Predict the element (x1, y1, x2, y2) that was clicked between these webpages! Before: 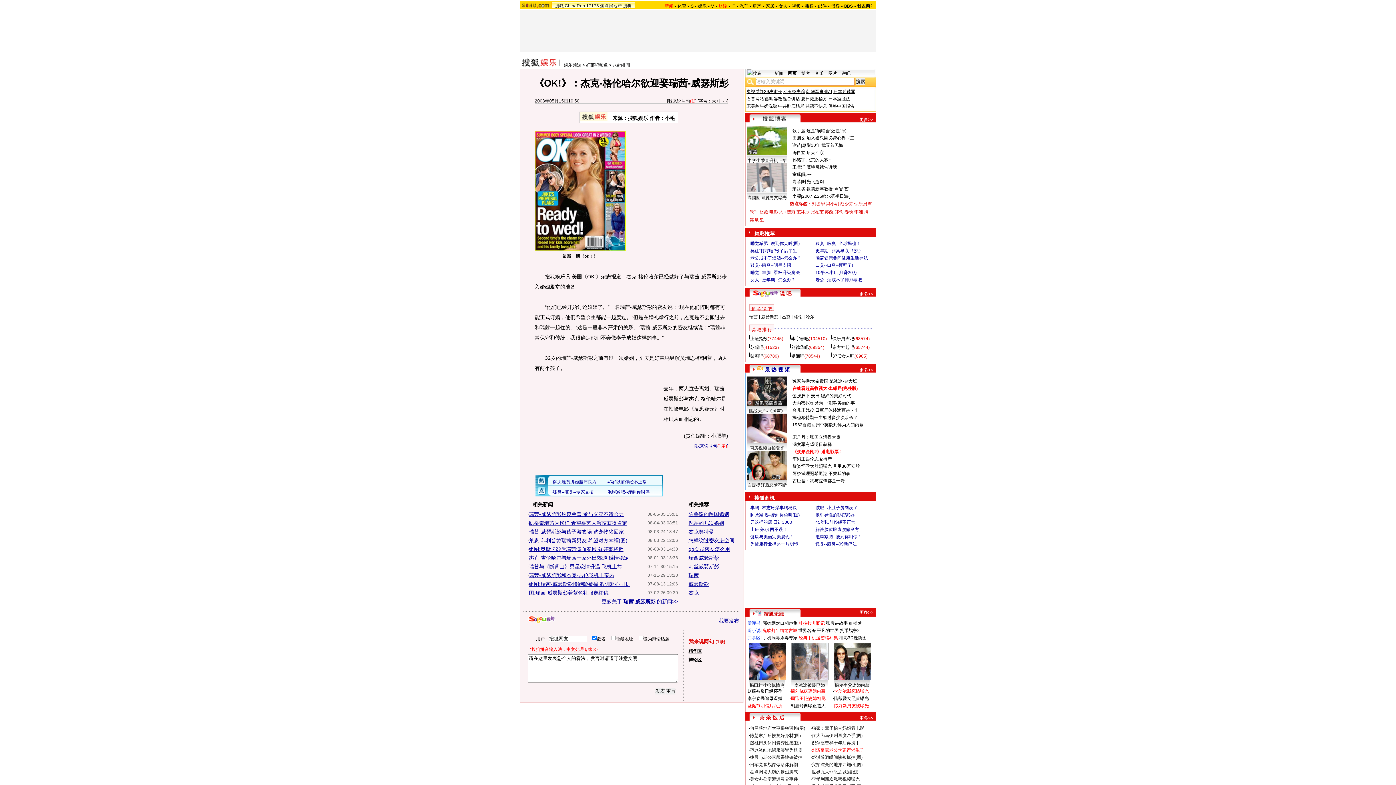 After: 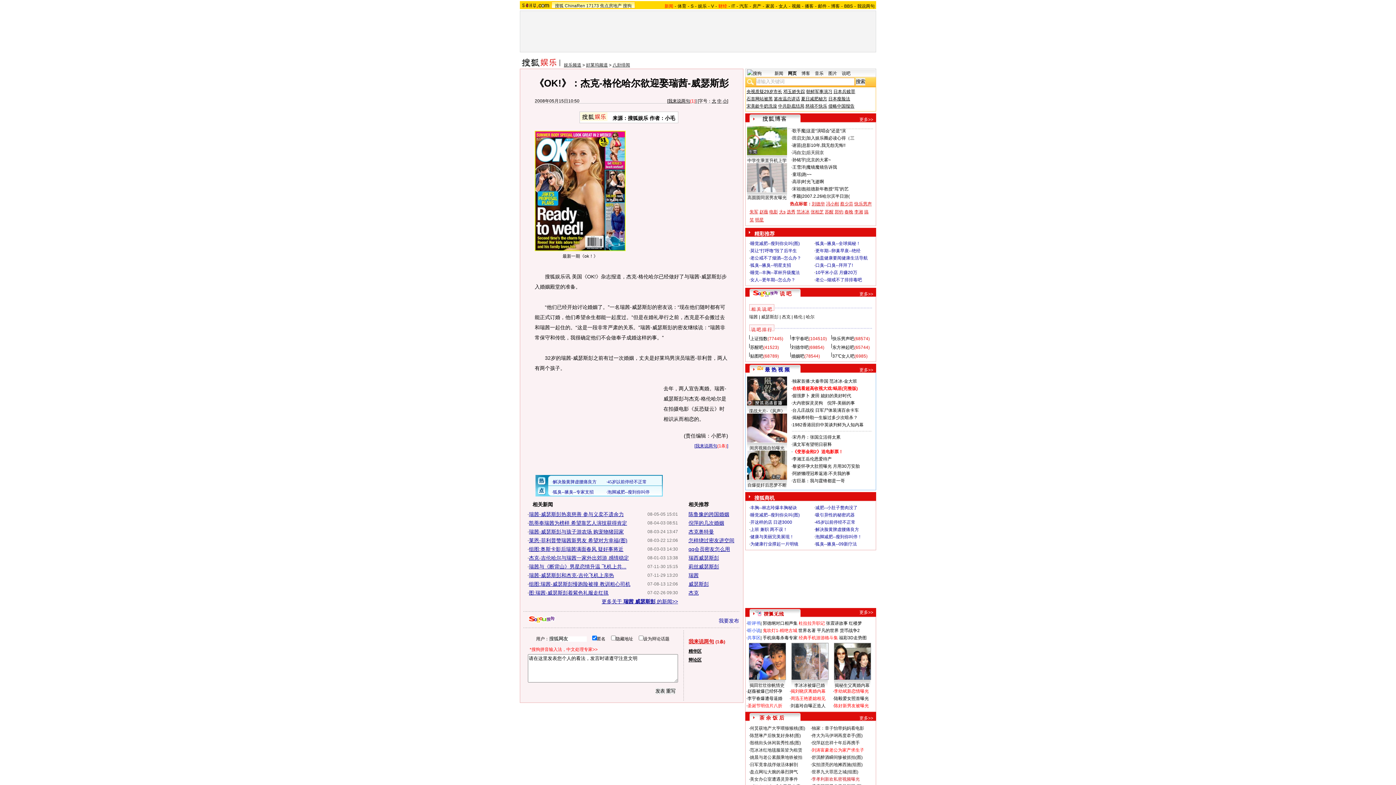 Action: bbox: (812, 777, 860, 782) label: 李孝利新欢私密视频曝光